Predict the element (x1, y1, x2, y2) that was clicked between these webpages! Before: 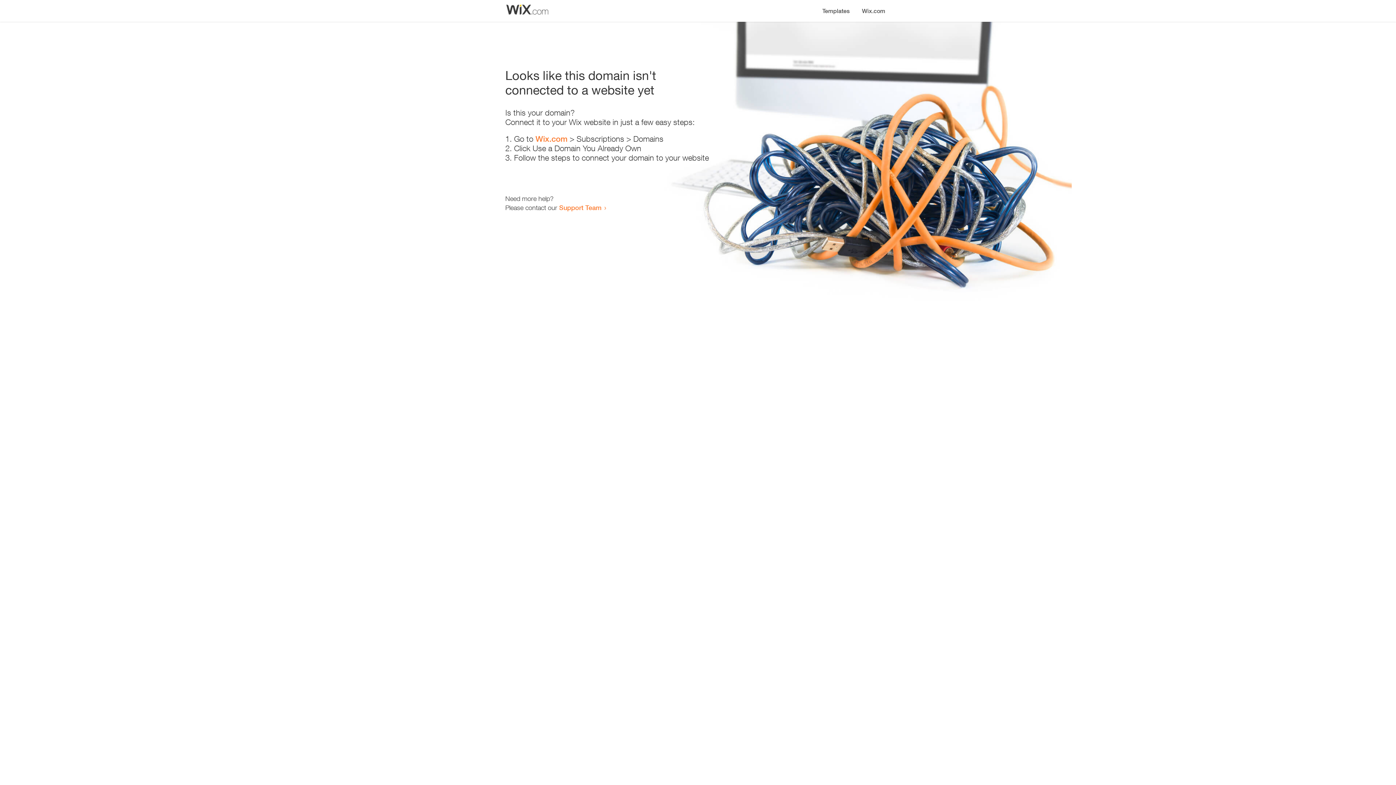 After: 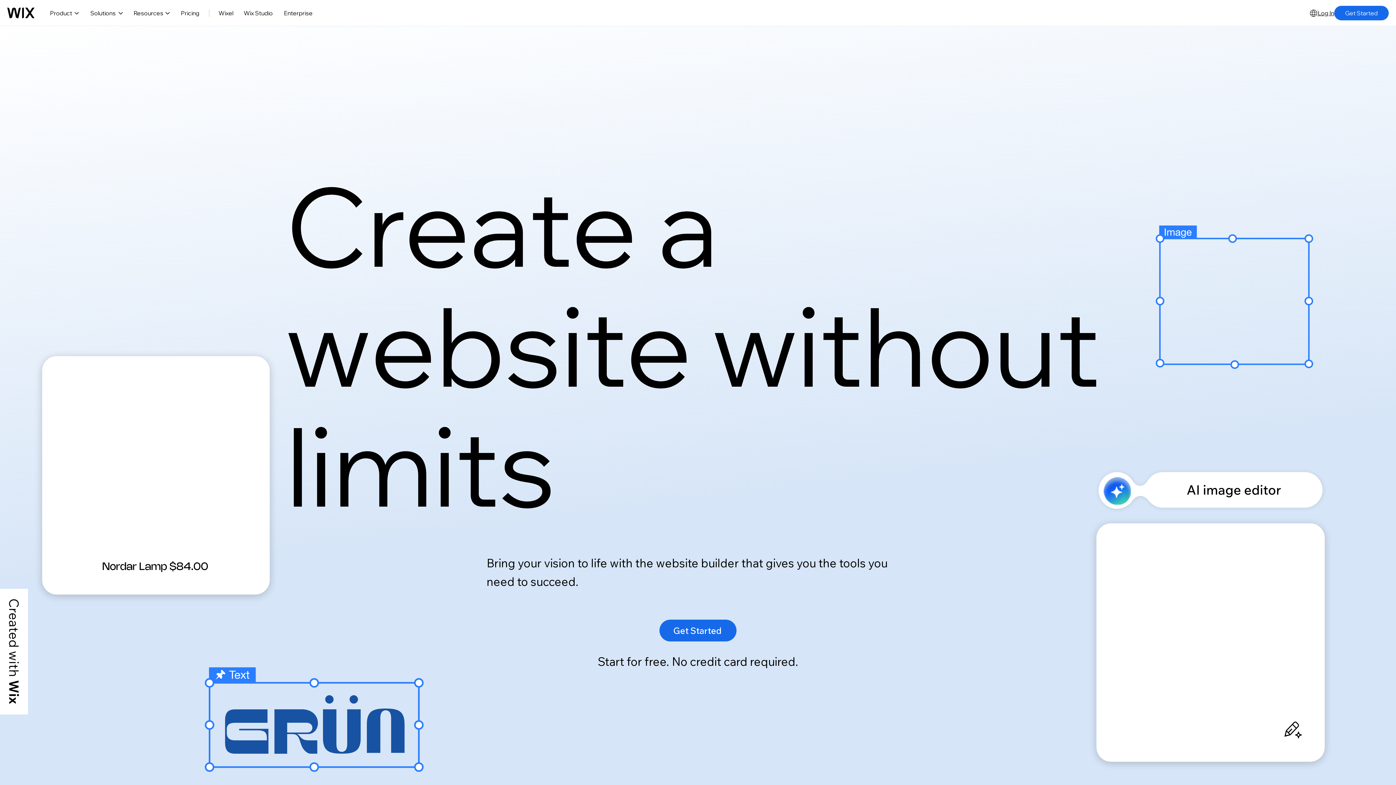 Action: bbox: (856, 0, 890, 14) label: Wix.com